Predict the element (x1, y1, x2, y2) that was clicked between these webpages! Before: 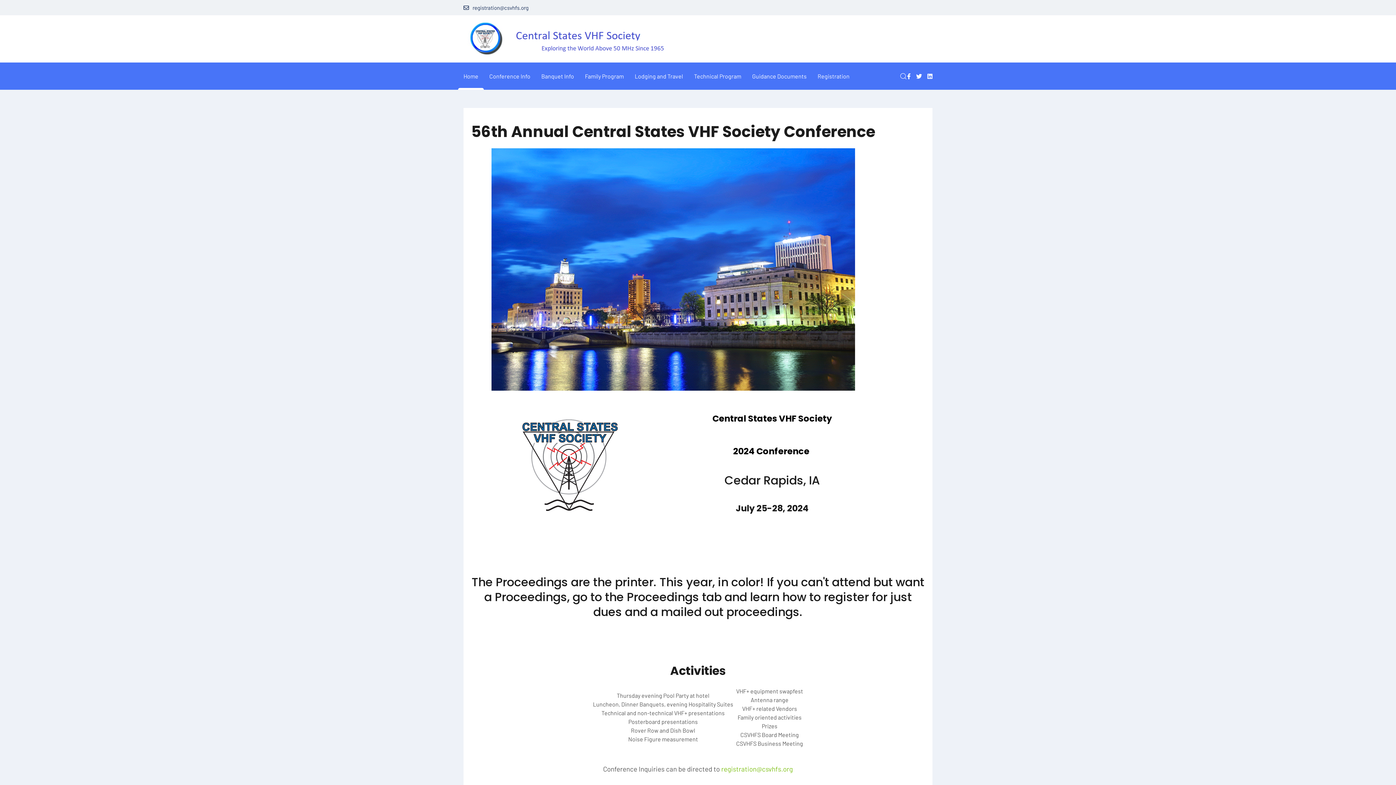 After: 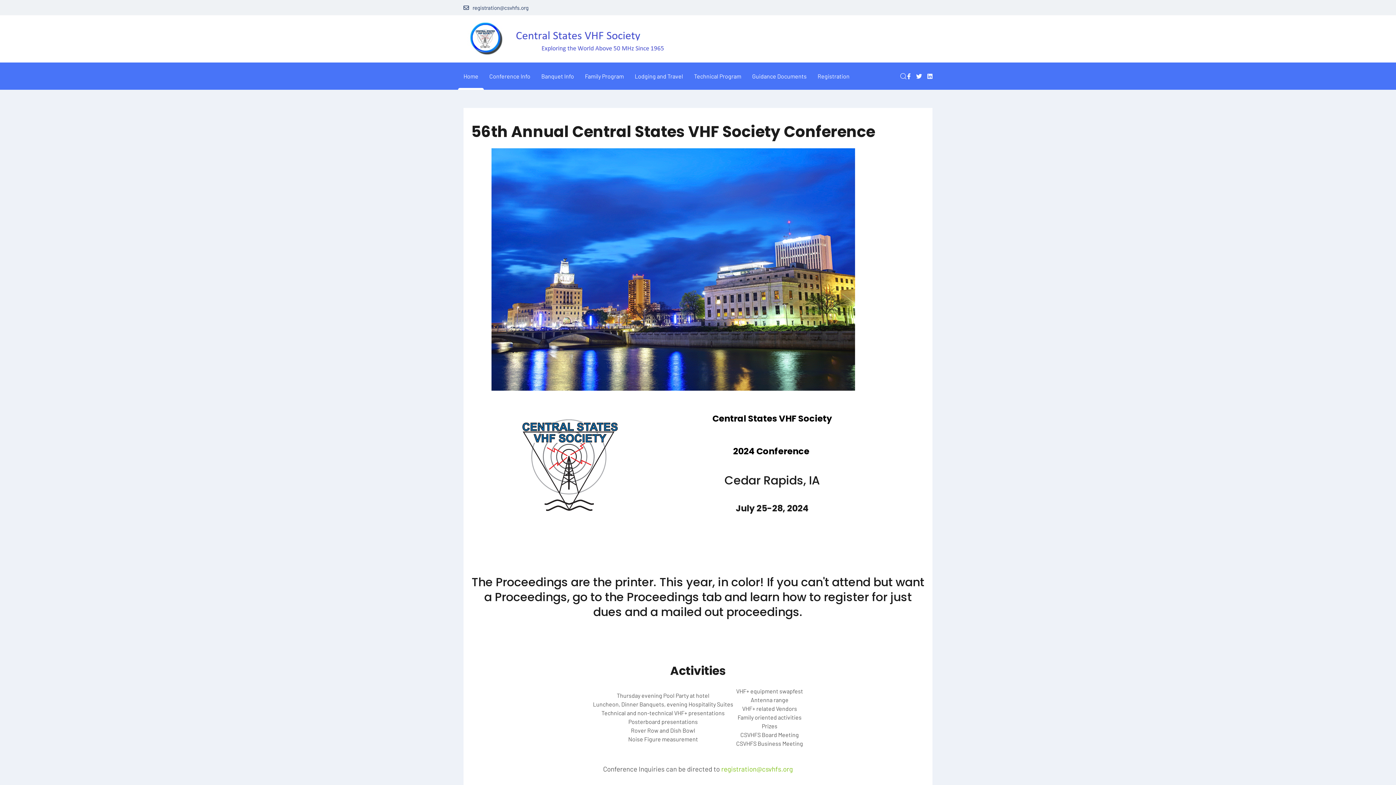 Action: bbox: (458, 62, 484, 89) label: Home